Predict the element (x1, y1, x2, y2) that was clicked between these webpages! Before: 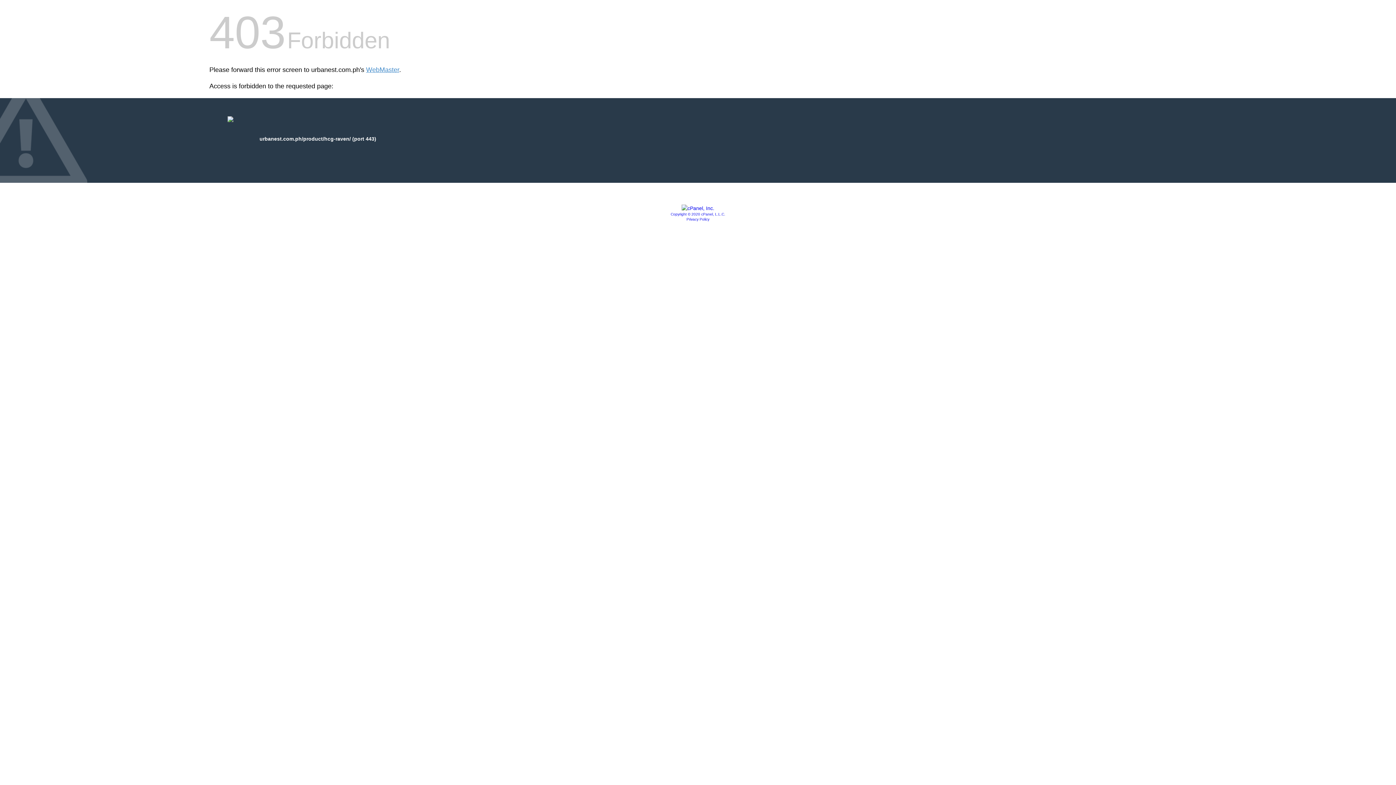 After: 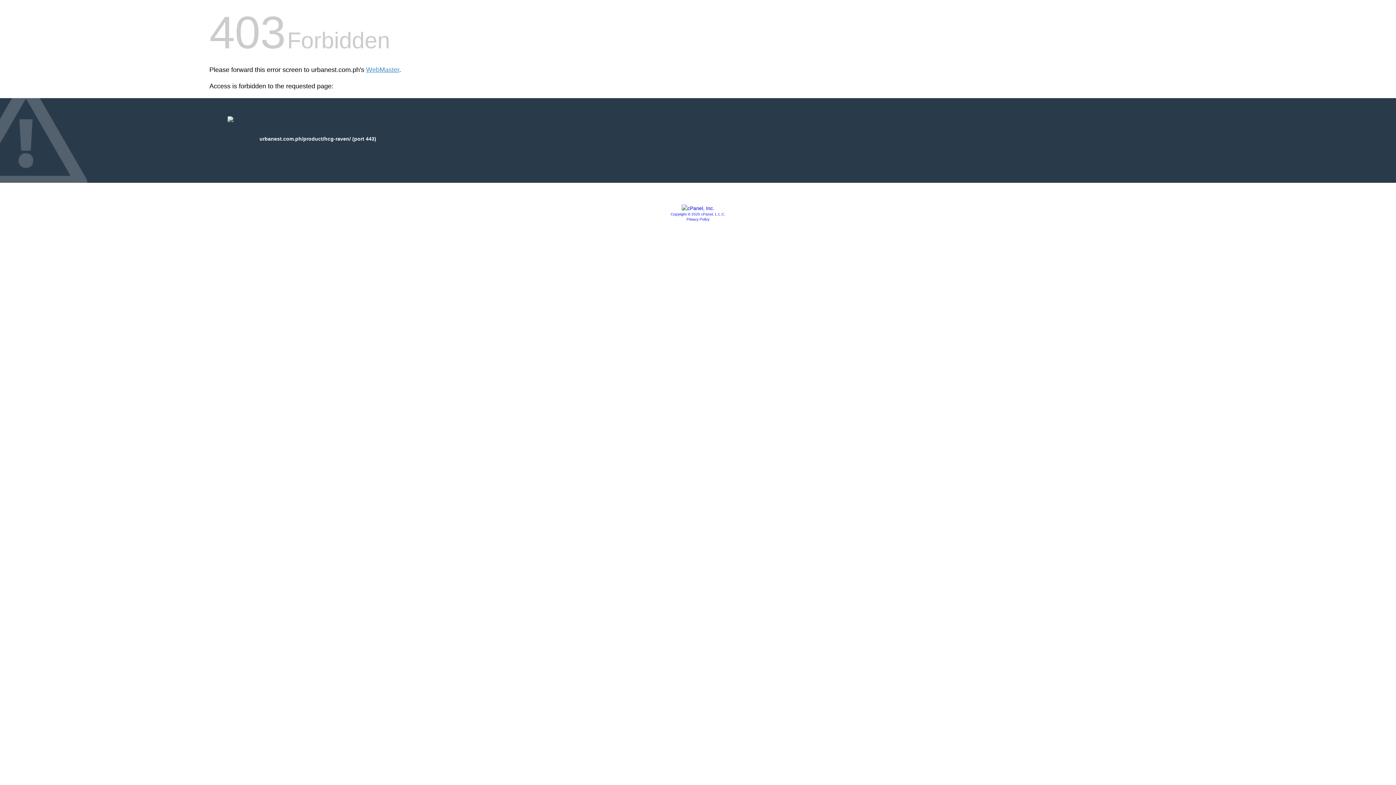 Action: bbox: (686, 217, 709, 221) label: Privacy Policy